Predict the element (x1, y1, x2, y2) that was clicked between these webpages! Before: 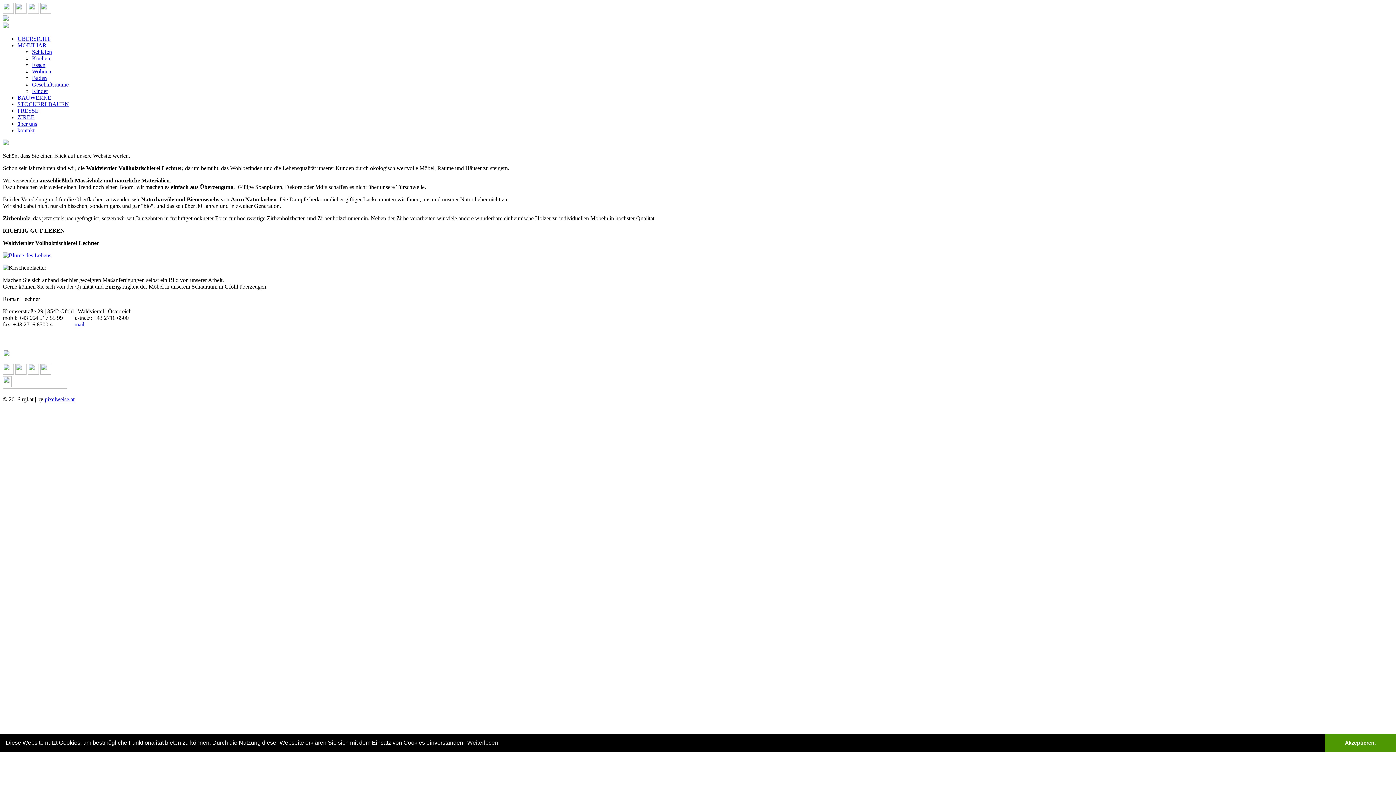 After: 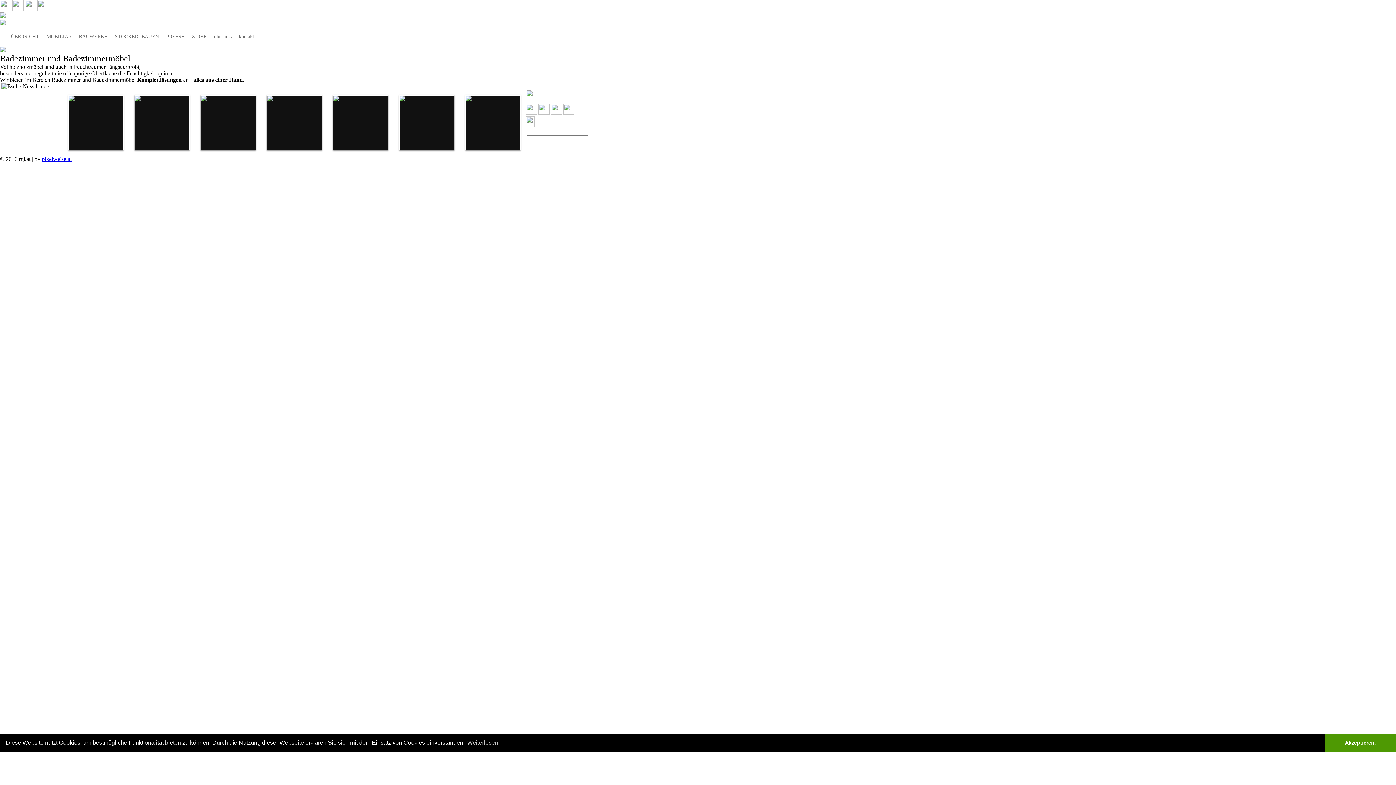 Action: label: Baden bbox: (32, 74, 46, 81)